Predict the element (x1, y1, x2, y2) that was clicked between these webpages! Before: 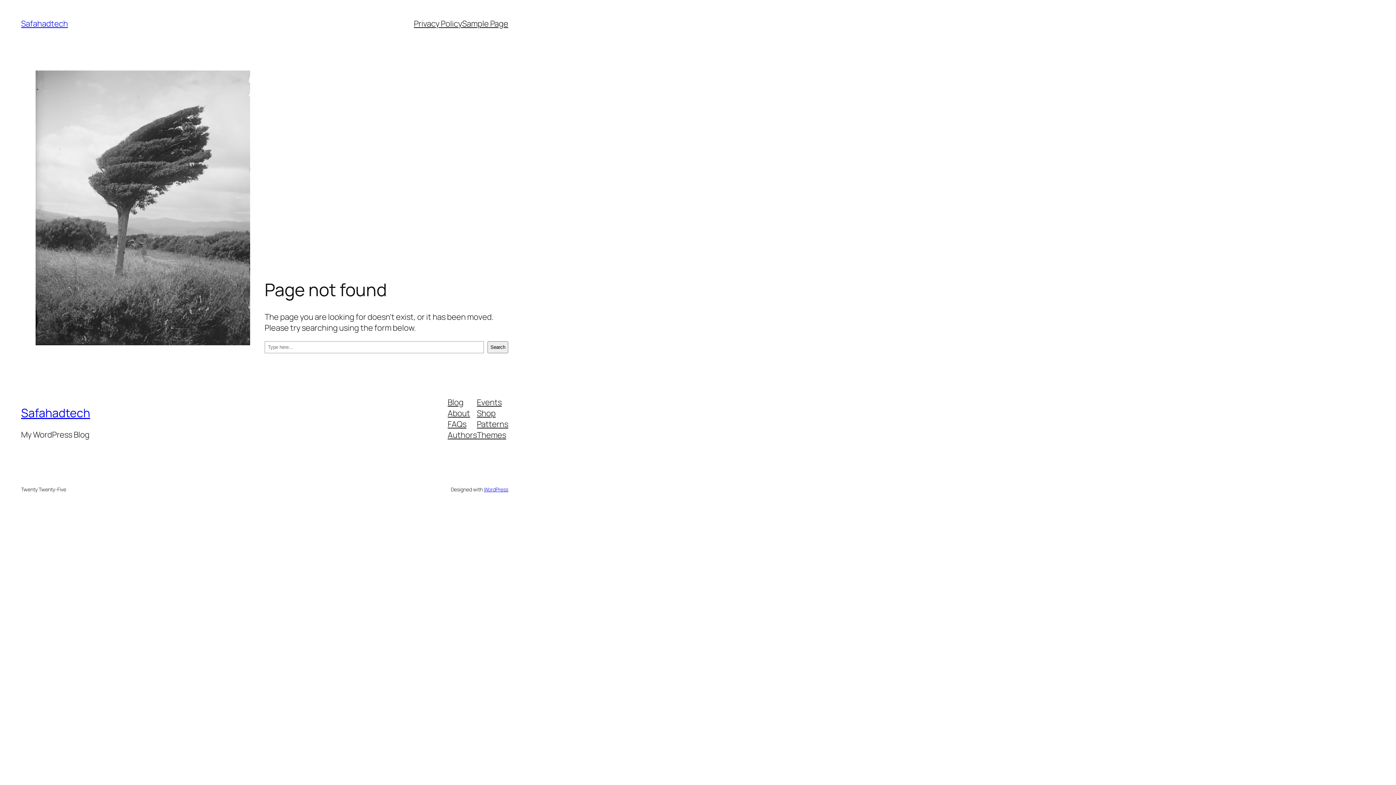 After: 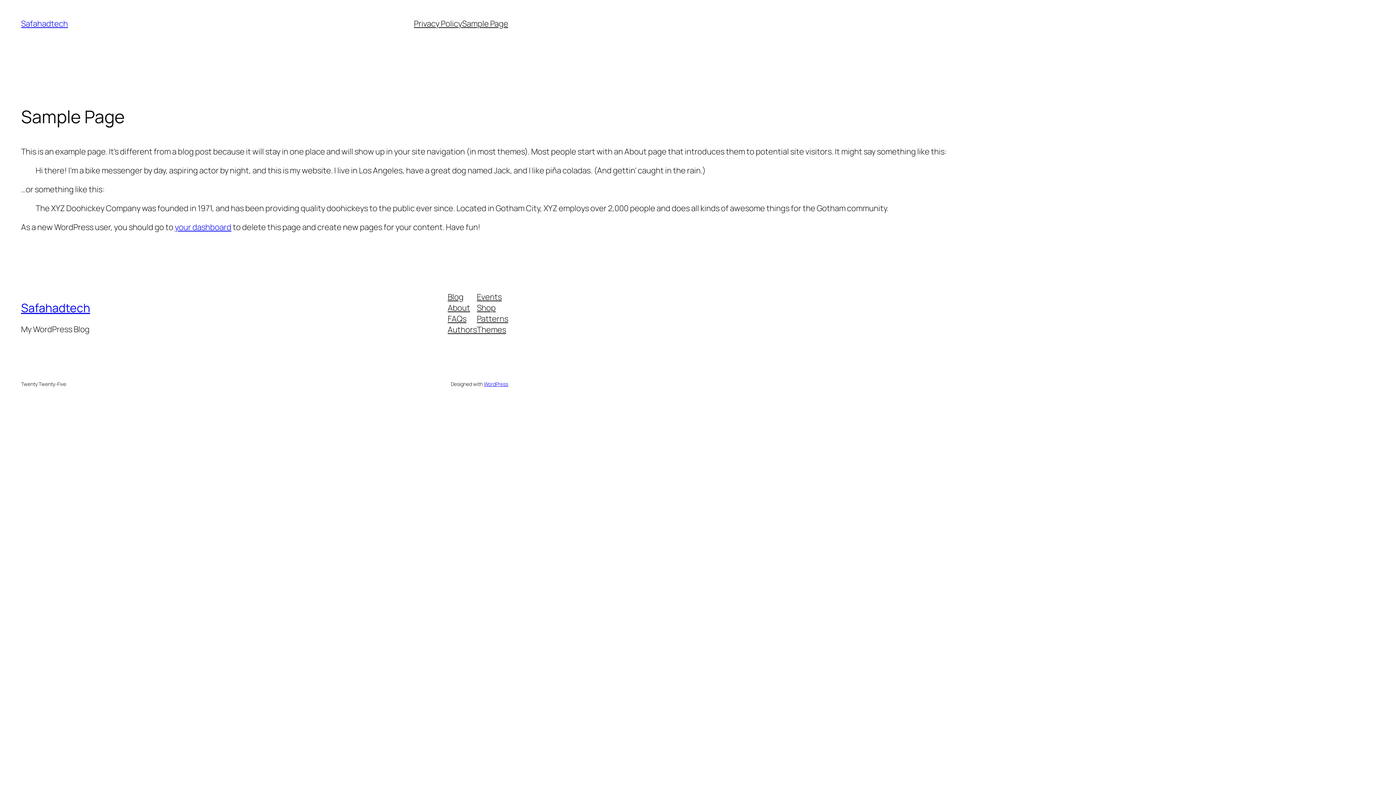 Action: label: Sample Page bbox: (462, 18, 508, 29)